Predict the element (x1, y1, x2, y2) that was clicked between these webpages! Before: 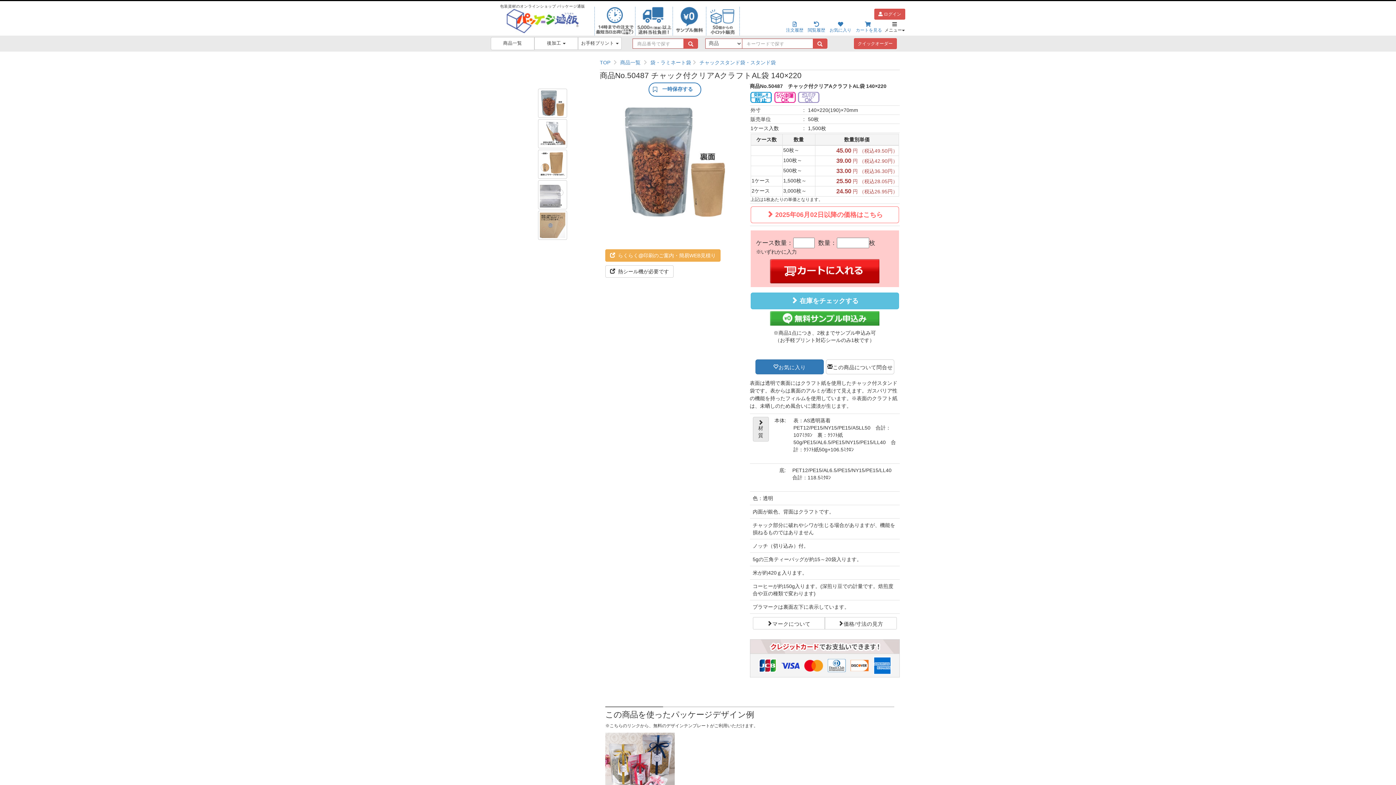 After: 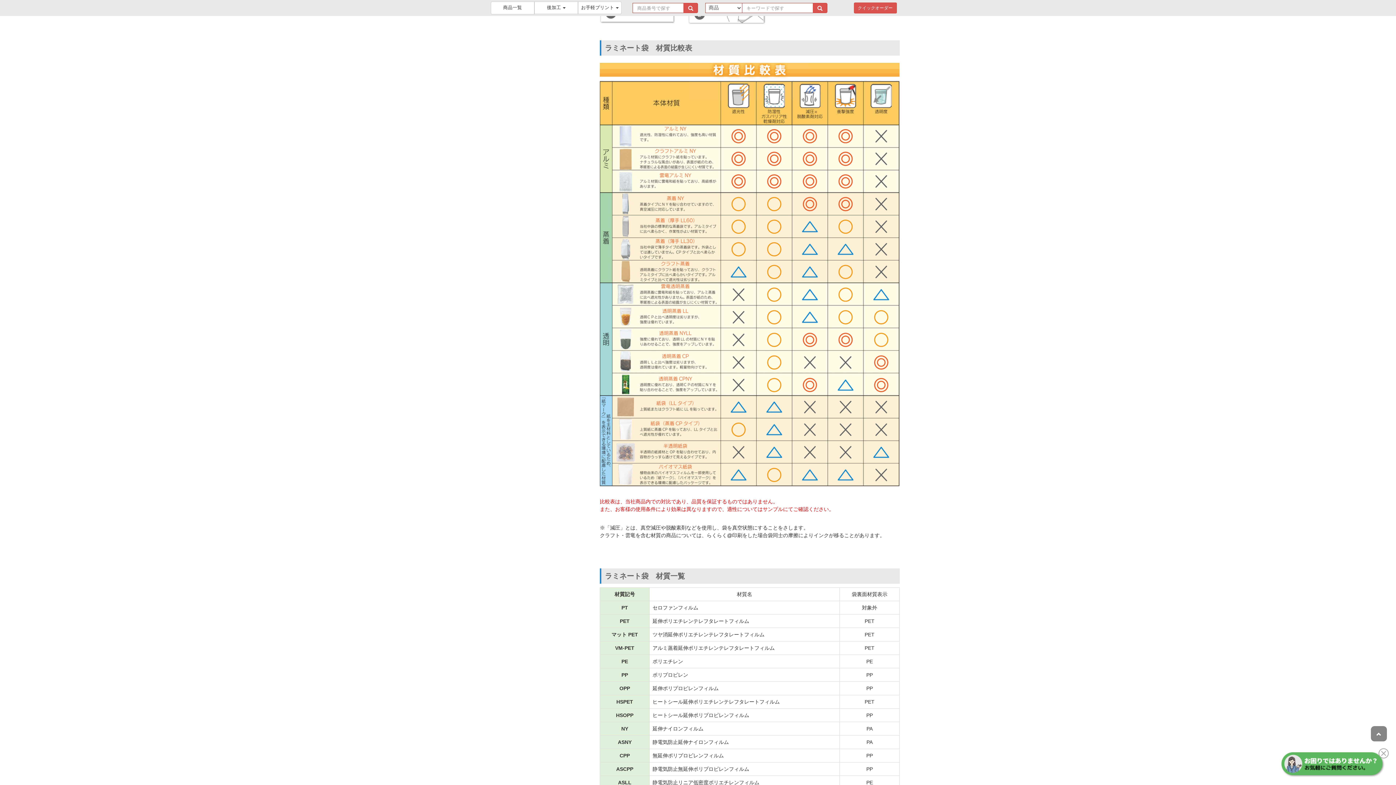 Action: bbox: (752, 417, 768, 441) label:  材質